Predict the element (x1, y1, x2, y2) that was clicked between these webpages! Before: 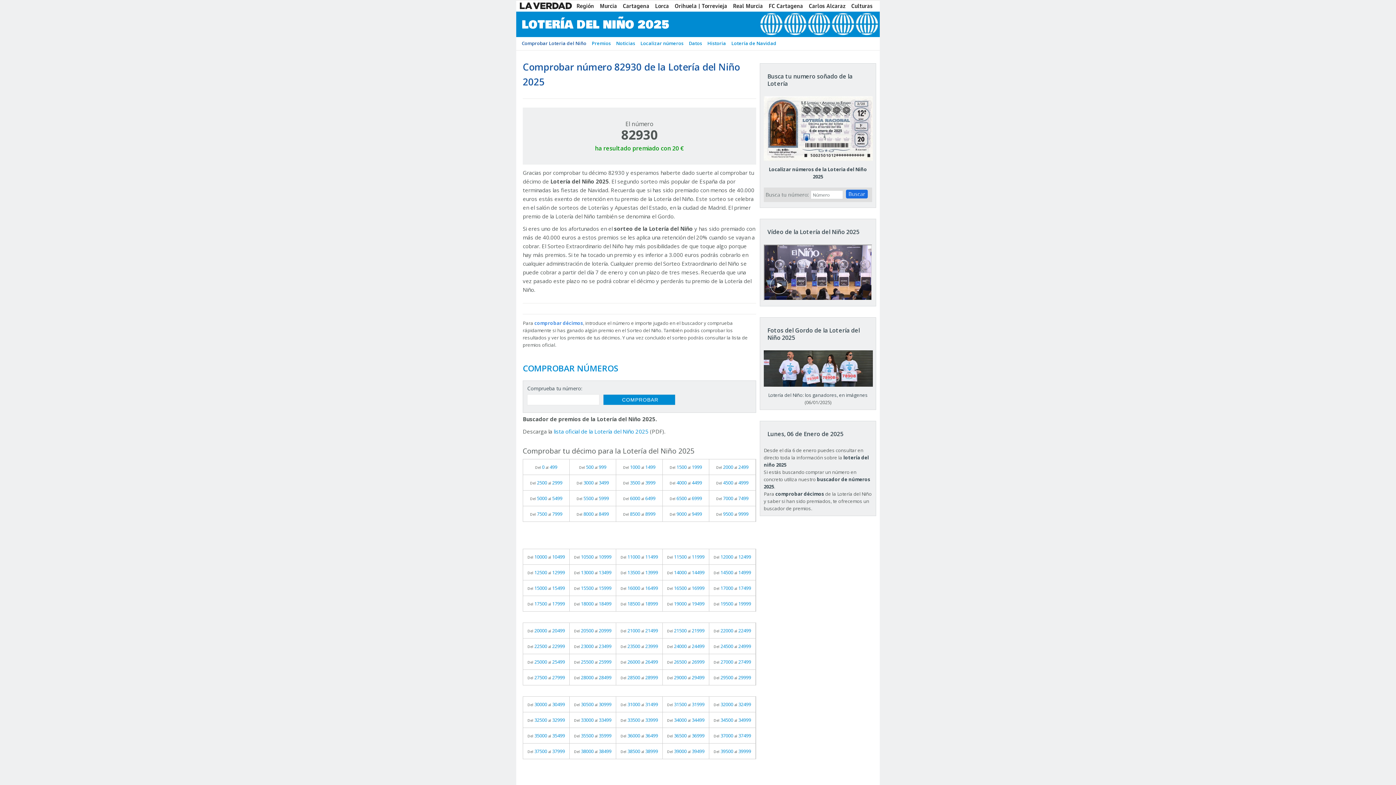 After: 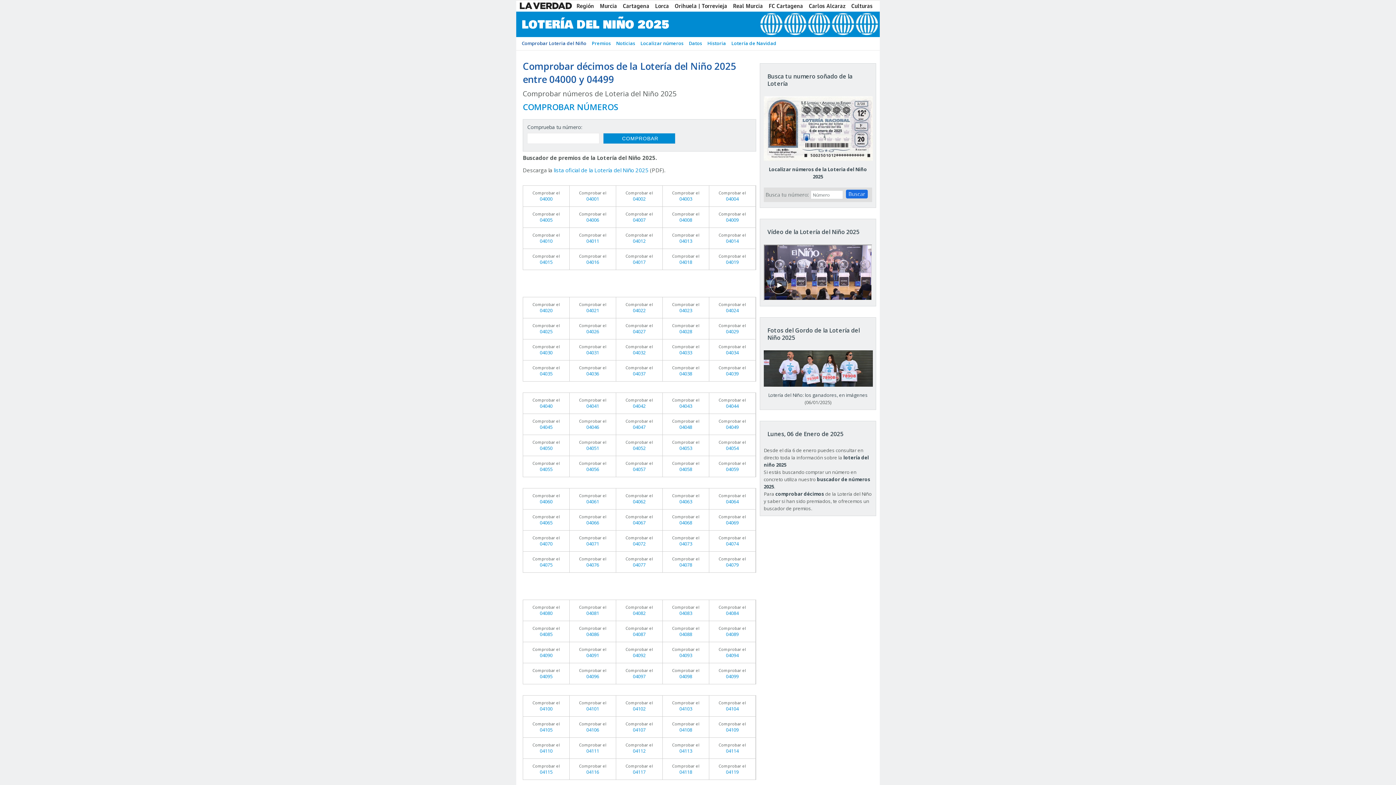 Action: label: Del 4000 al 4499 bbox: (662, 475, 709, 490)